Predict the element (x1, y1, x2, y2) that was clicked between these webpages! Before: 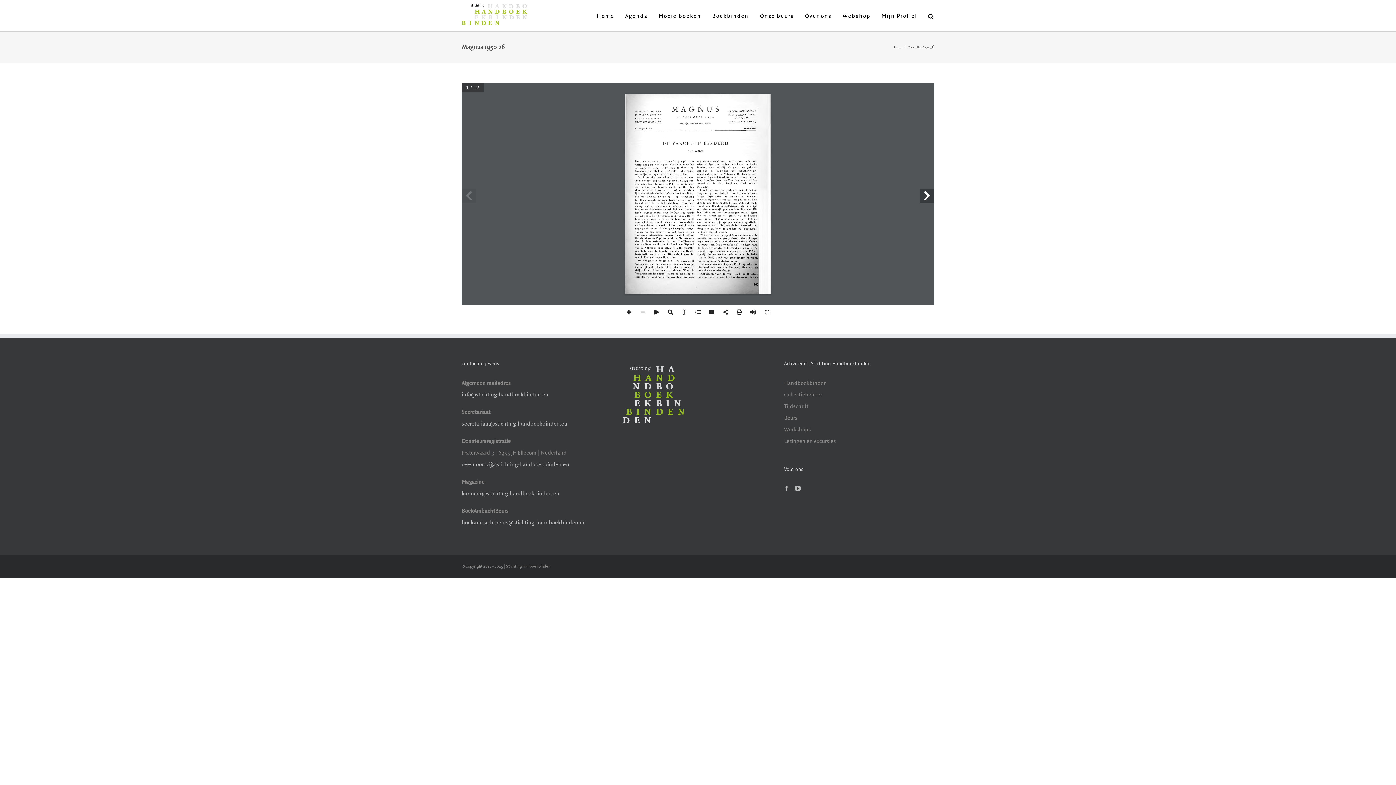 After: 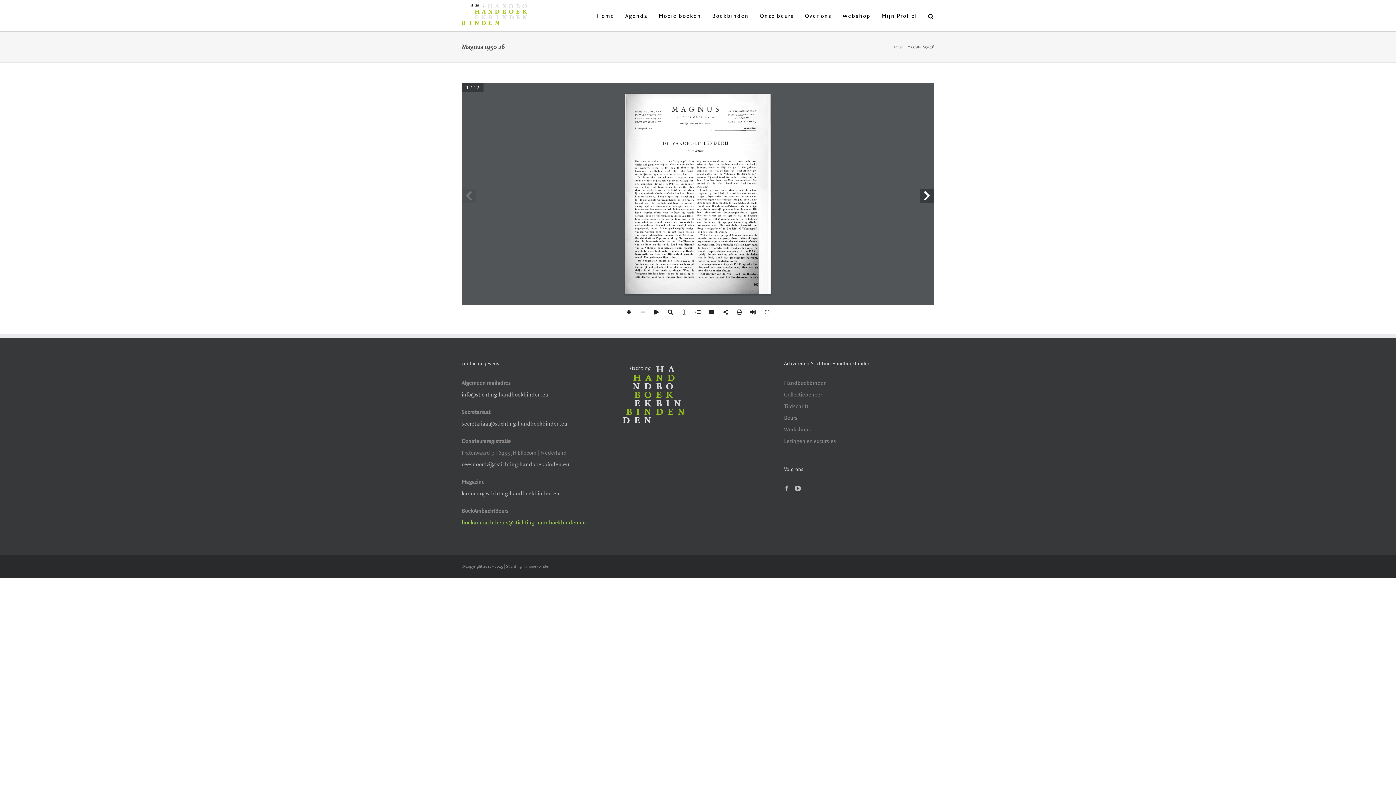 Action: bbox: (461, 519, 585, 526) label: boekambachtbeurs@stichting-handboekbinden.eu